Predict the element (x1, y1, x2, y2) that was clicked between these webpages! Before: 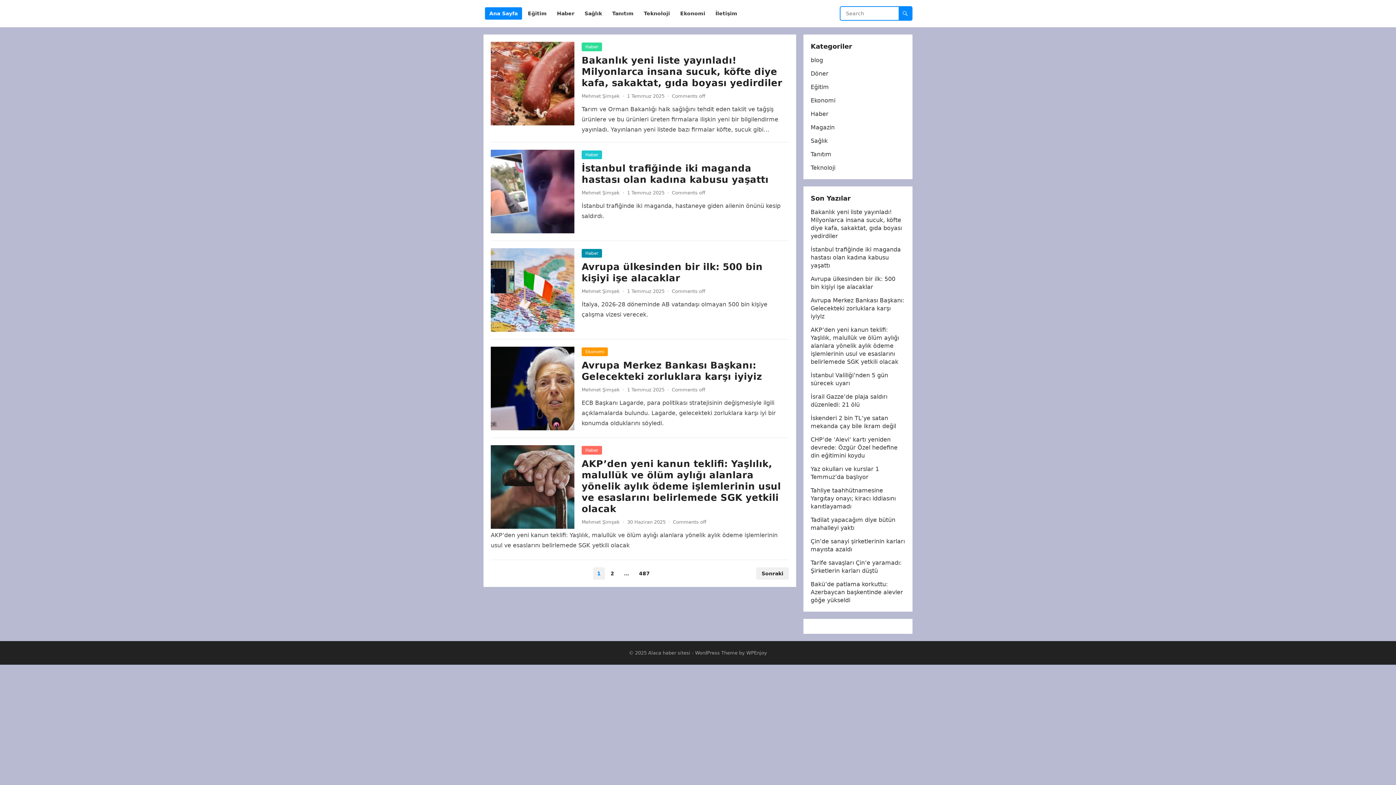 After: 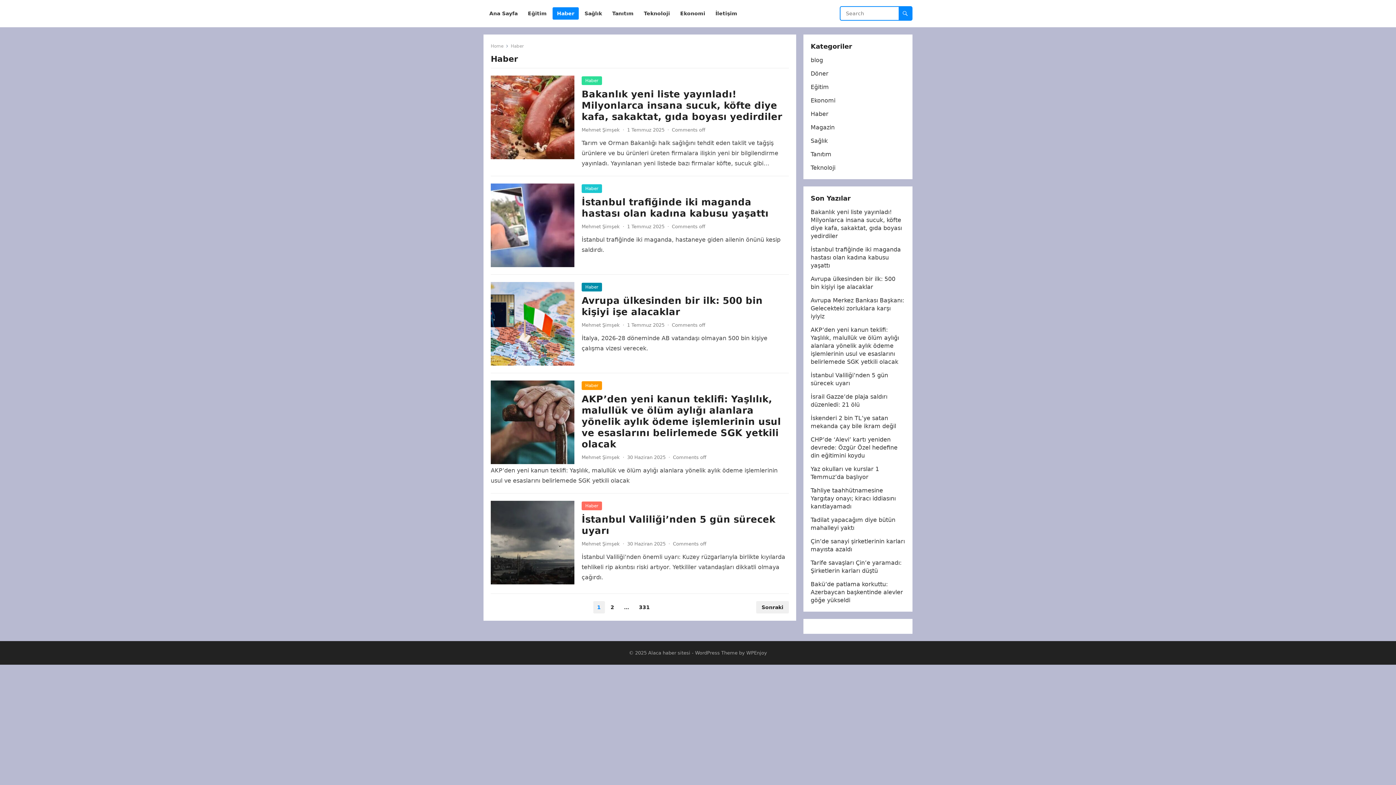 Action: bbox: (581, 42, 602, 51) label: Haber